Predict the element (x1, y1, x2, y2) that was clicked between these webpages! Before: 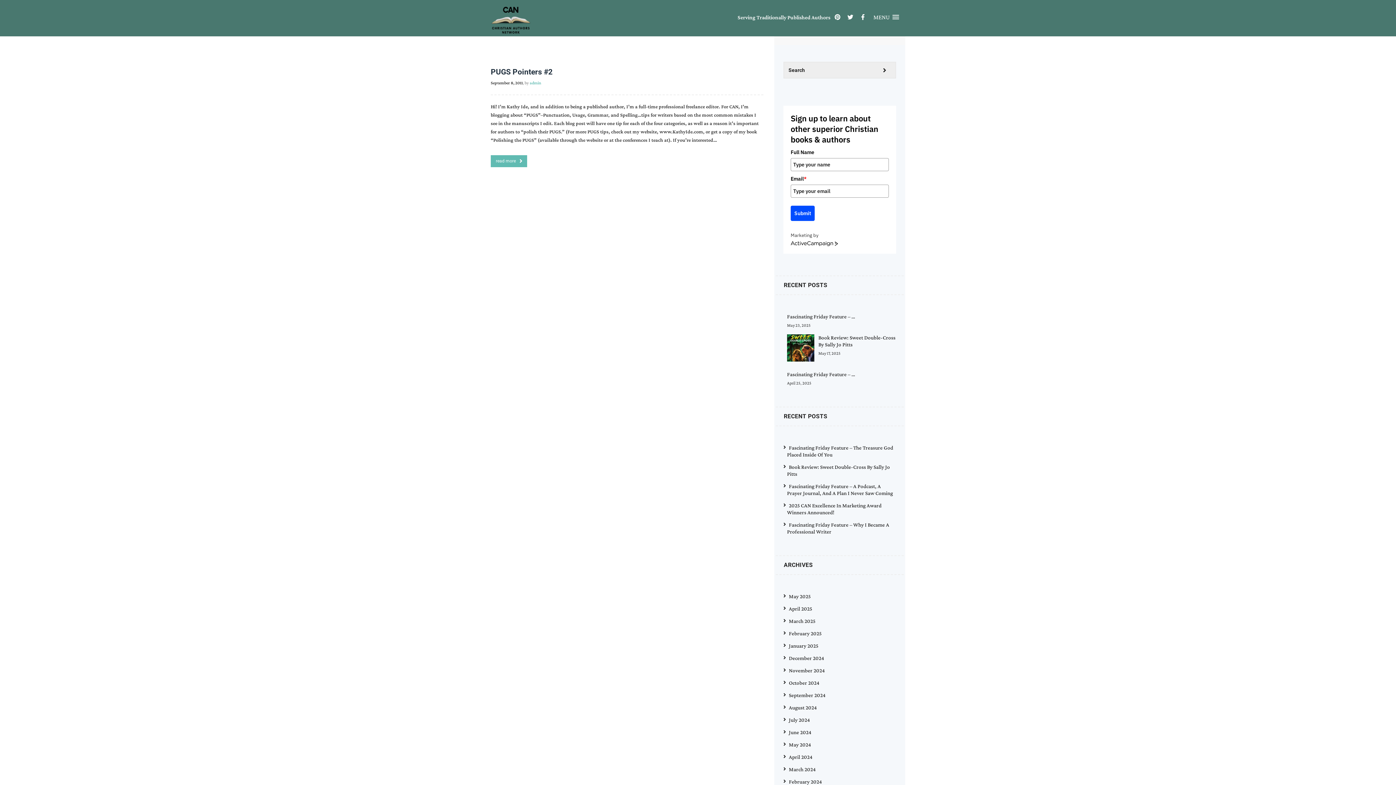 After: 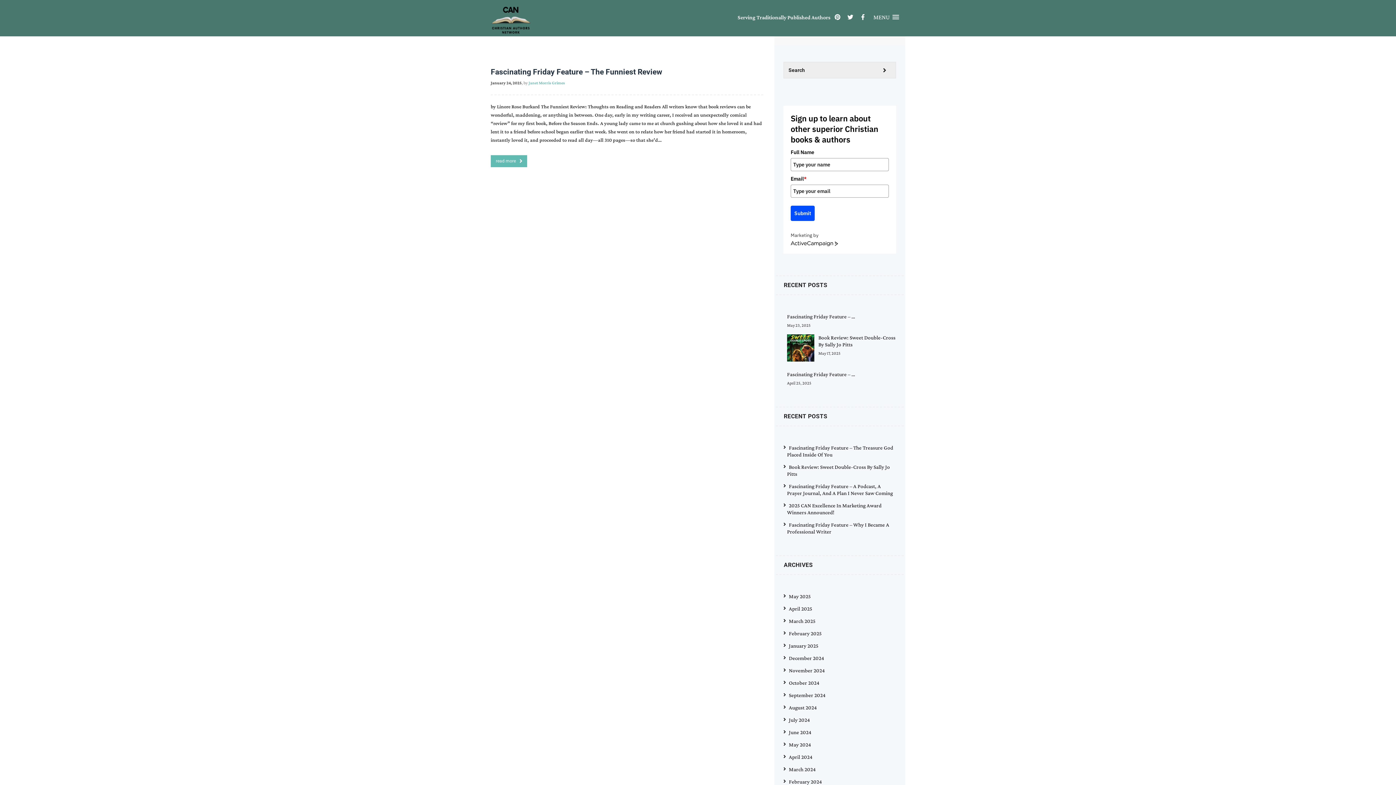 Action: label: January 2025 bbox: (787, 643, 818, 649)